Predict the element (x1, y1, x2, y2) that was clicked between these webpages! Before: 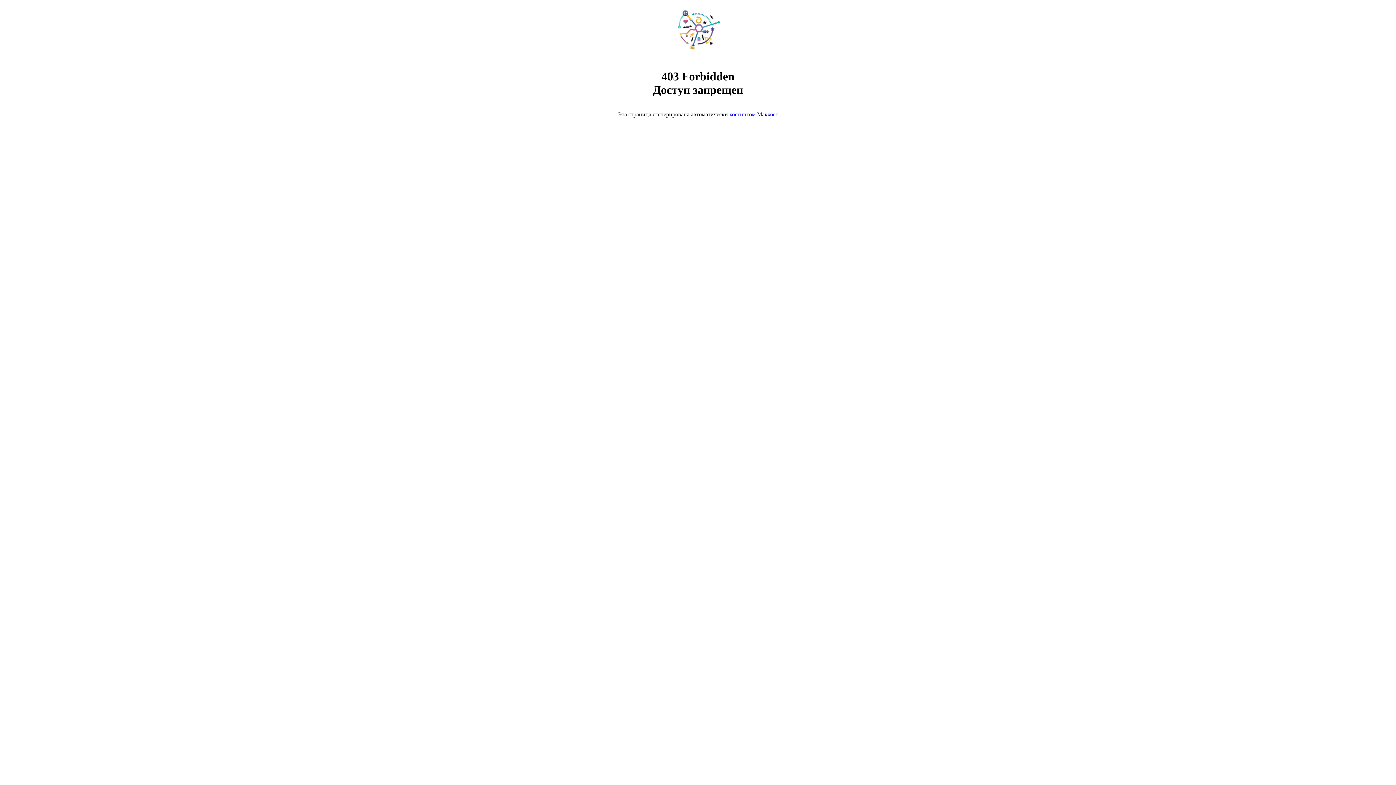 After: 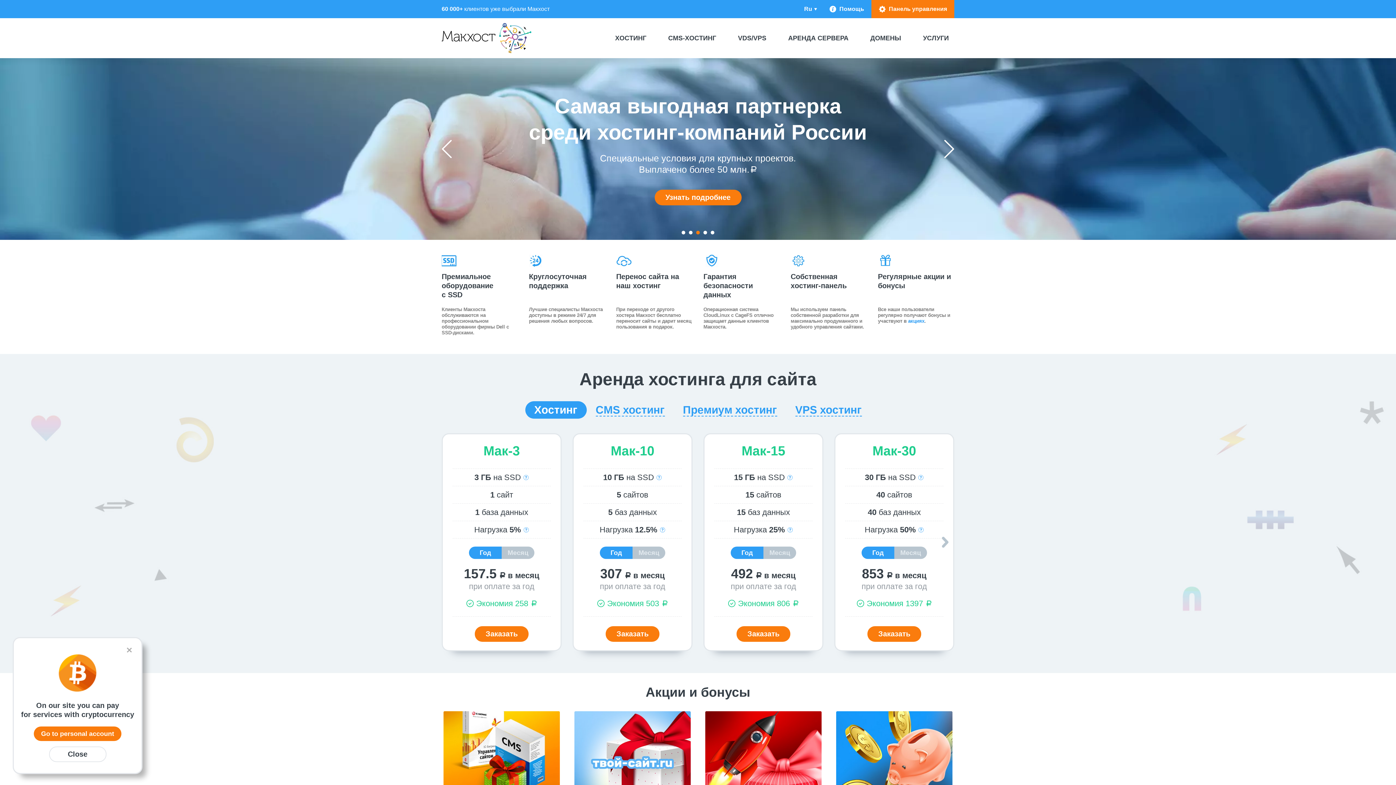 Action: bbox: (729, 111, 778, 117) label: хостингом Макхост